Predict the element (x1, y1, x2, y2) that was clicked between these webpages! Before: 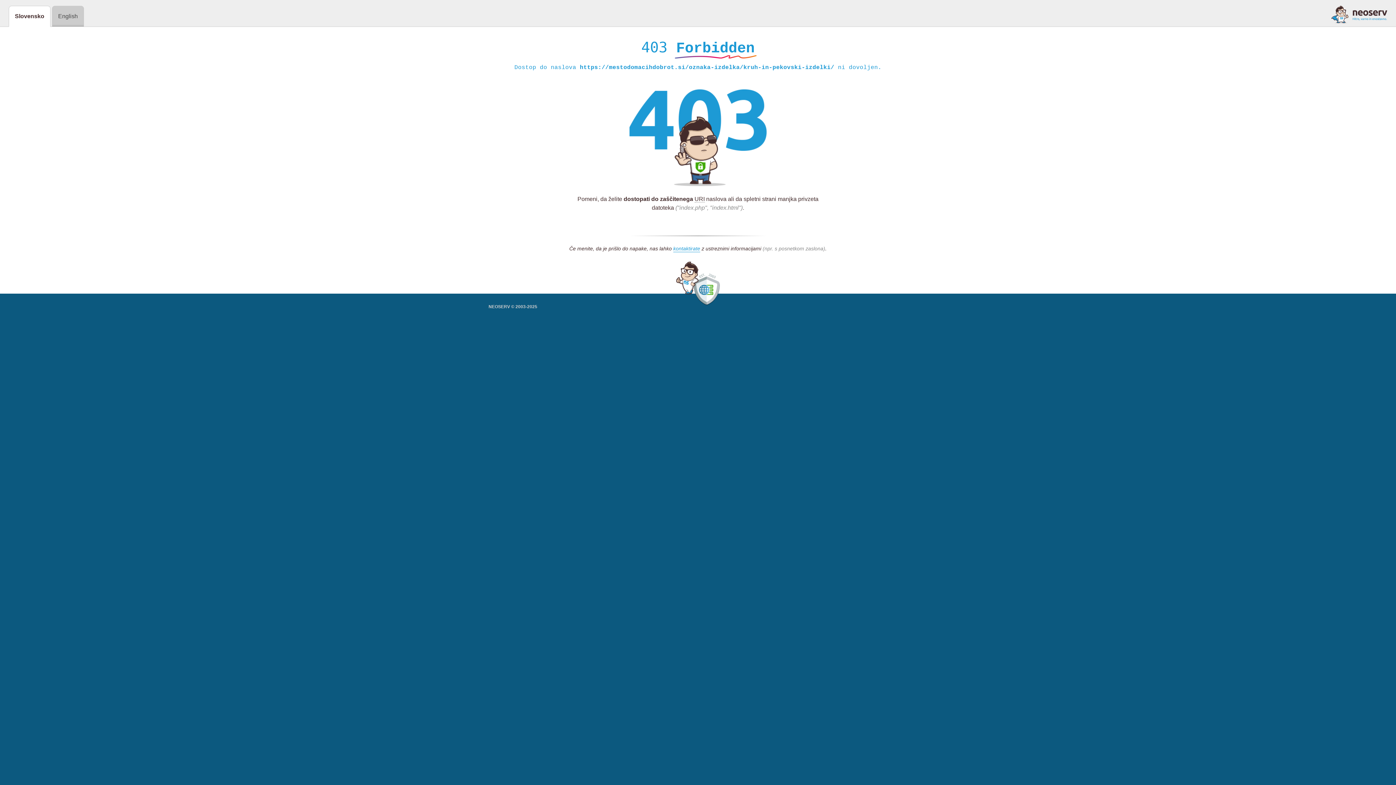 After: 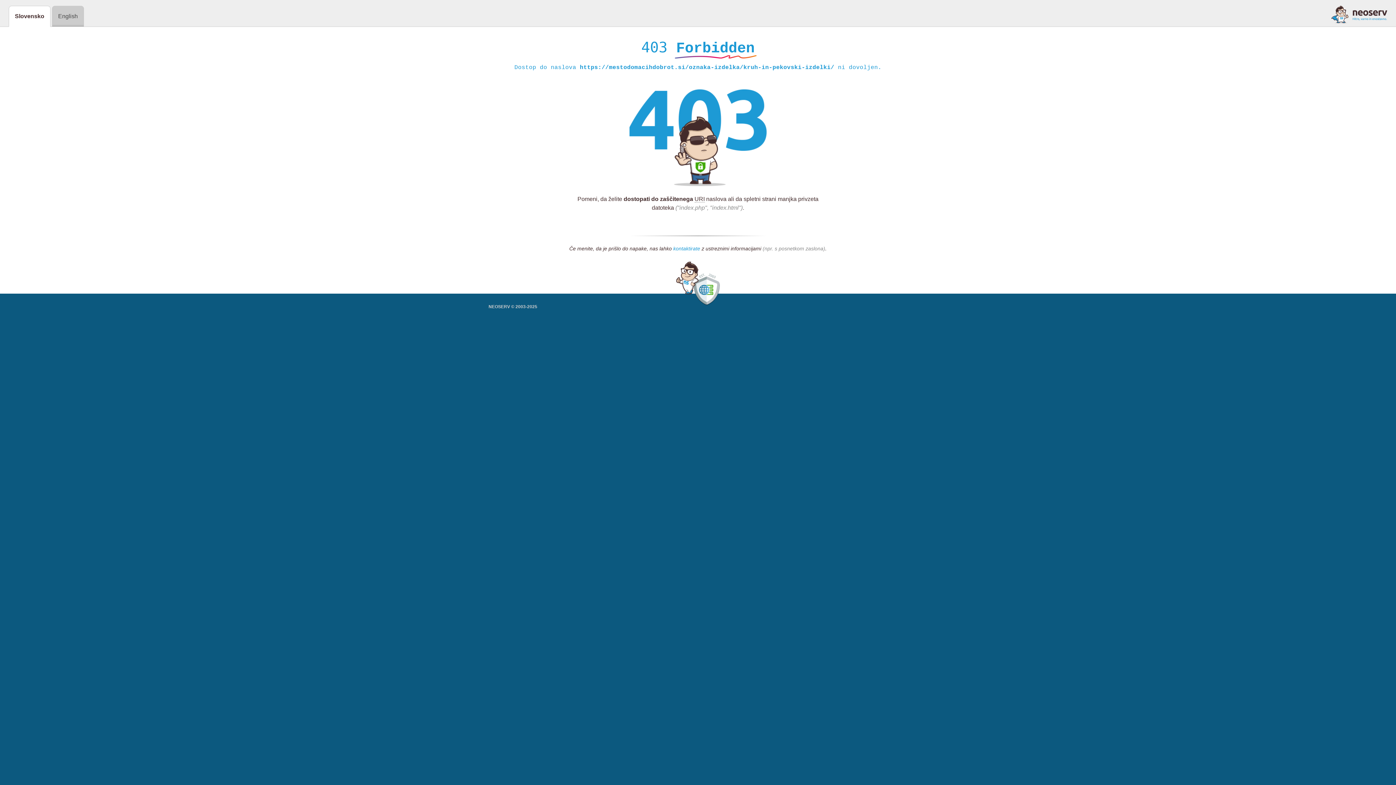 Action: bbox: (673, 245, 700, 252) label: kontaktirate